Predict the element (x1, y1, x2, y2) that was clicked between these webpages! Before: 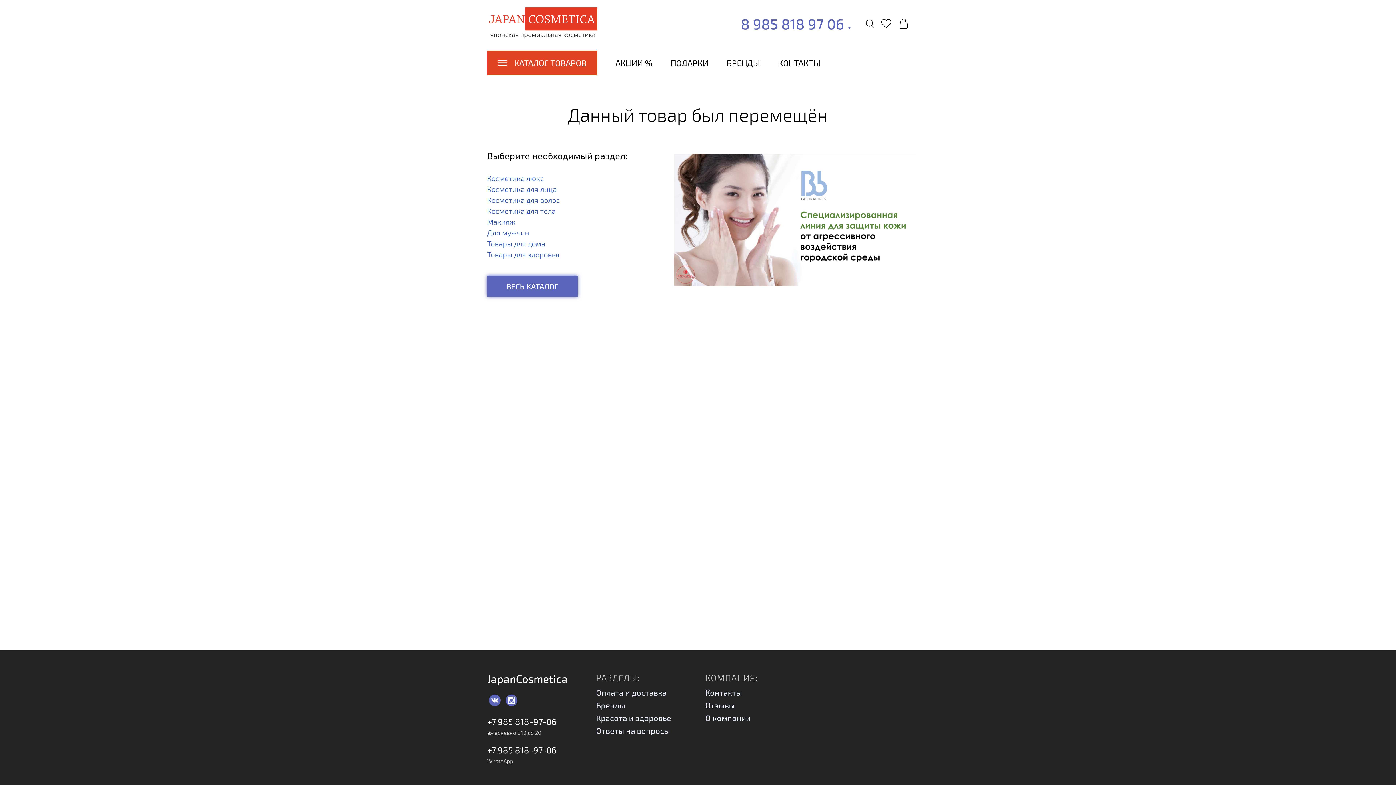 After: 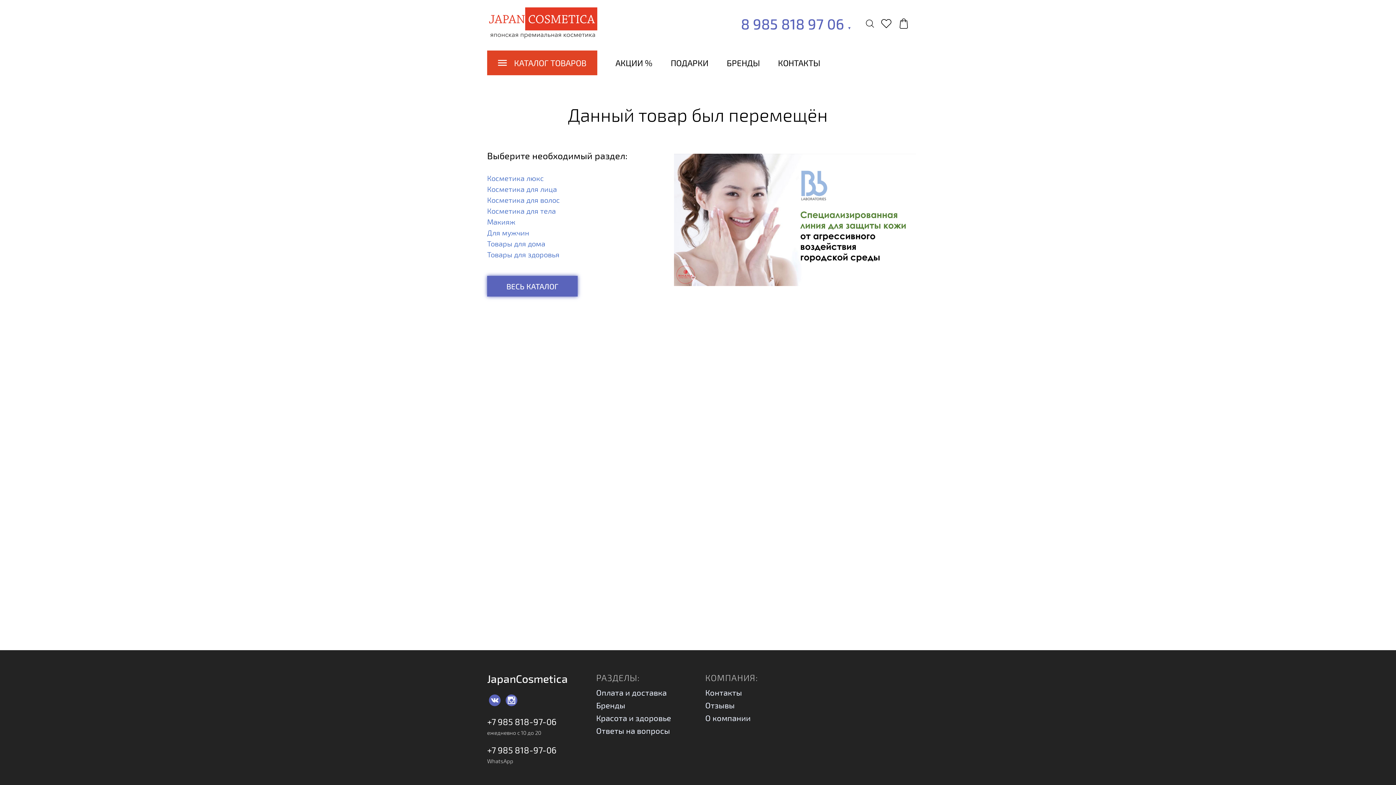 Action: bbox: (487, 746, 581, 754) label: +7 985 818-97-06